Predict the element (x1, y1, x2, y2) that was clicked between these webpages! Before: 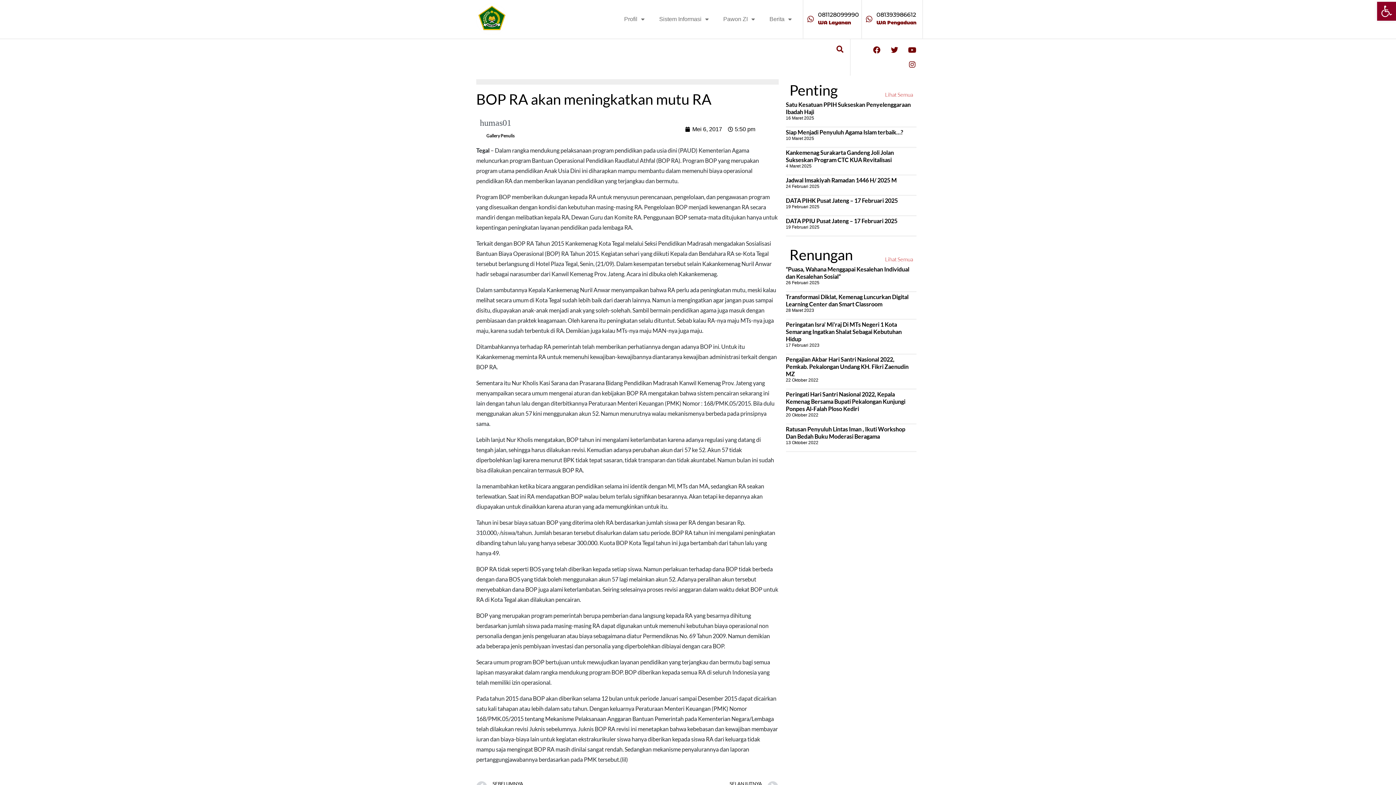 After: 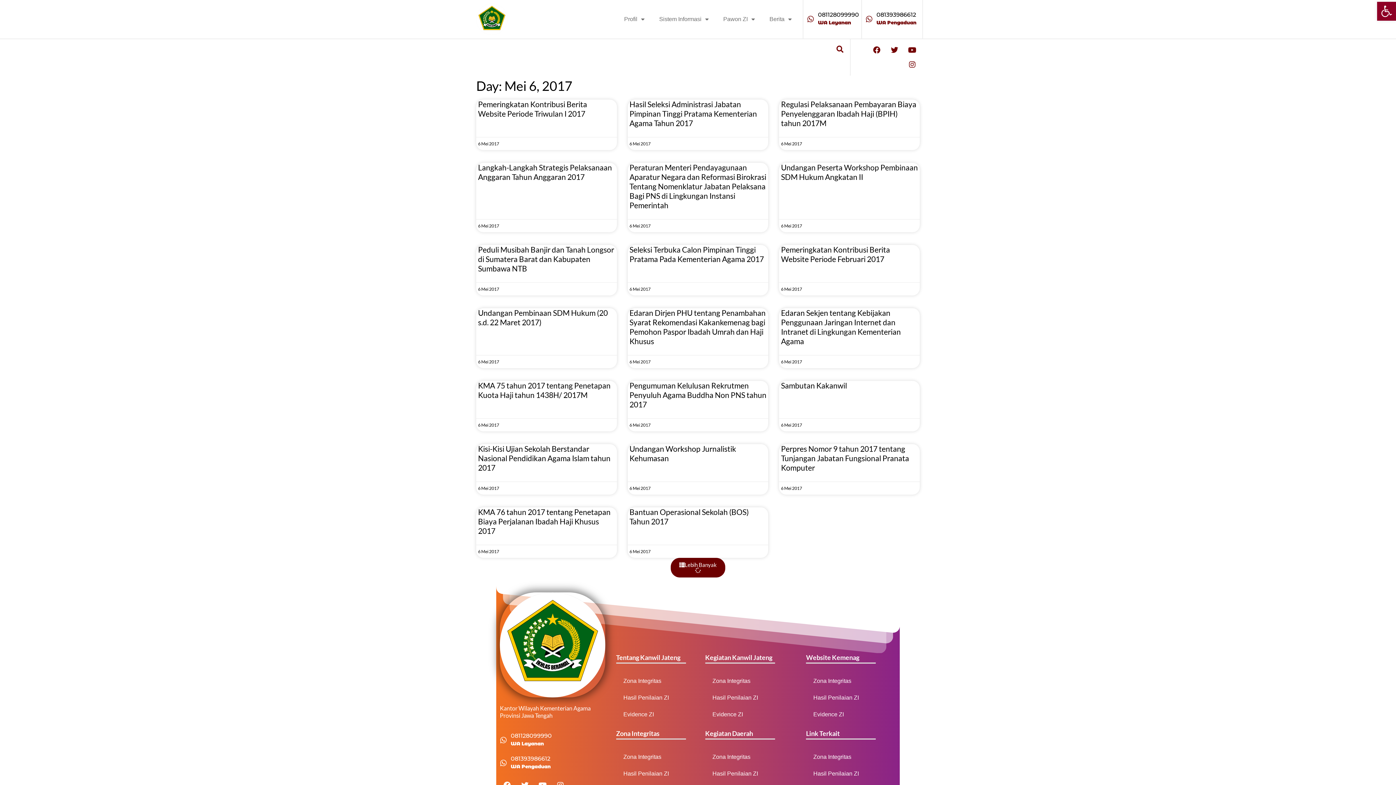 Action: bbox: (685, 124, 722, 134) label: Mei 6, 2017